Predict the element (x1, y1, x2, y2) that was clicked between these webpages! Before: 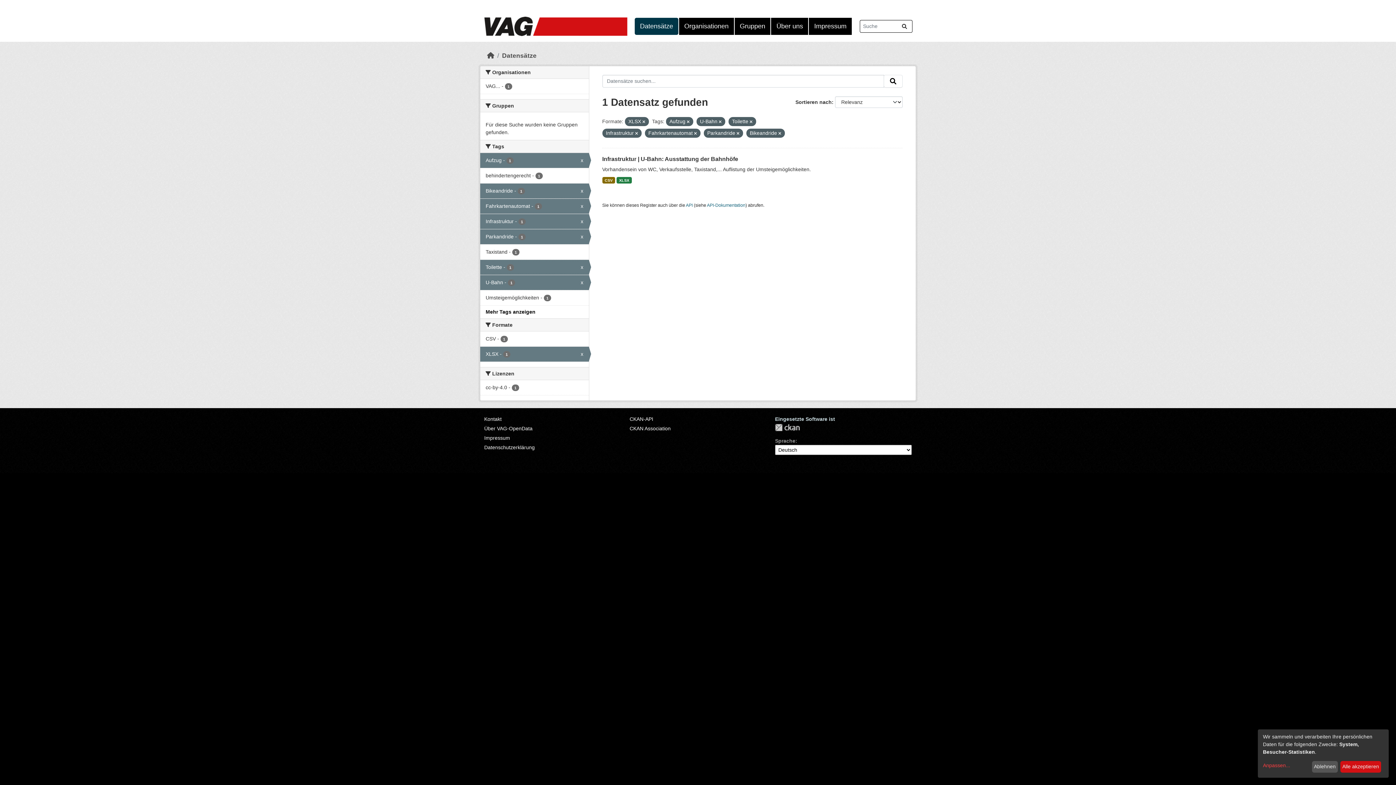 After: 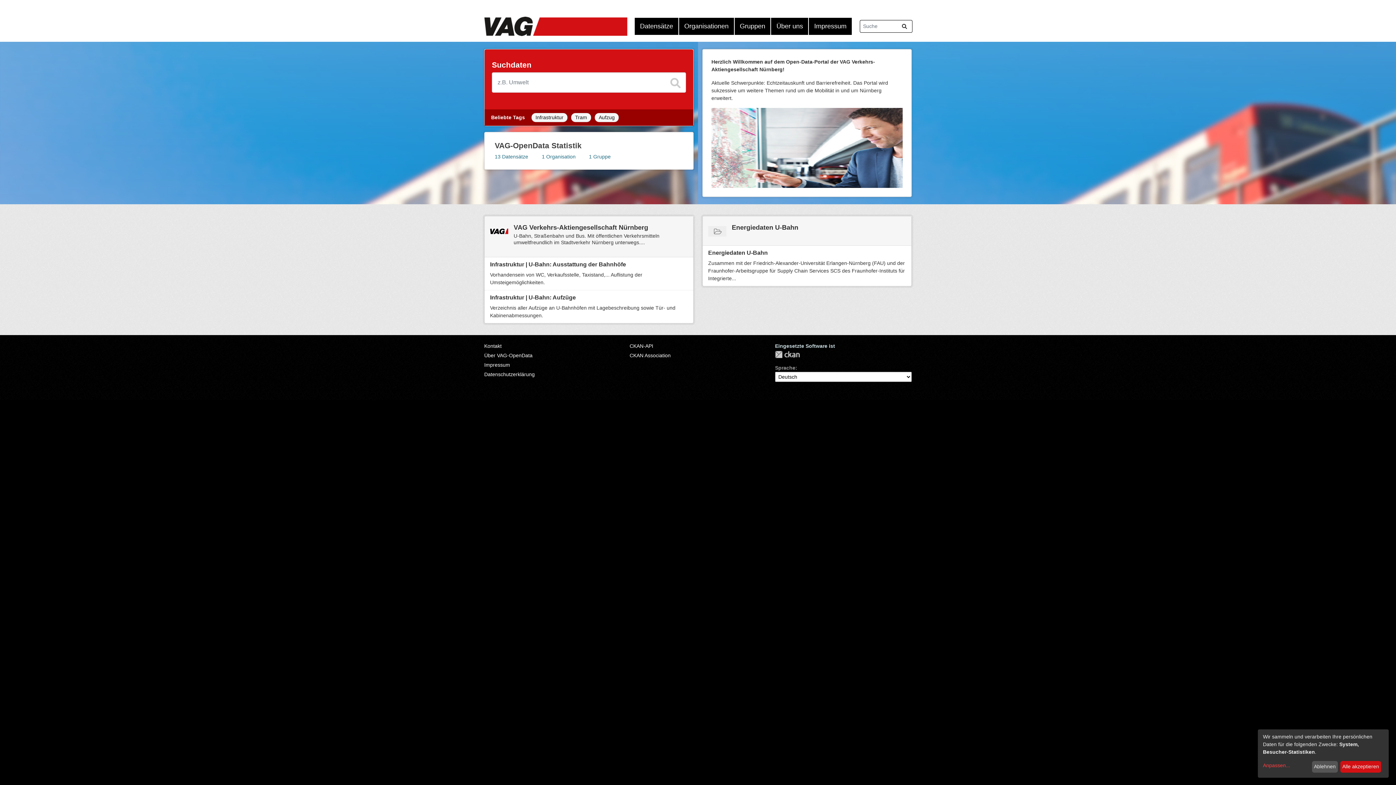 Action: bbox: (484, 16, 627, 36)